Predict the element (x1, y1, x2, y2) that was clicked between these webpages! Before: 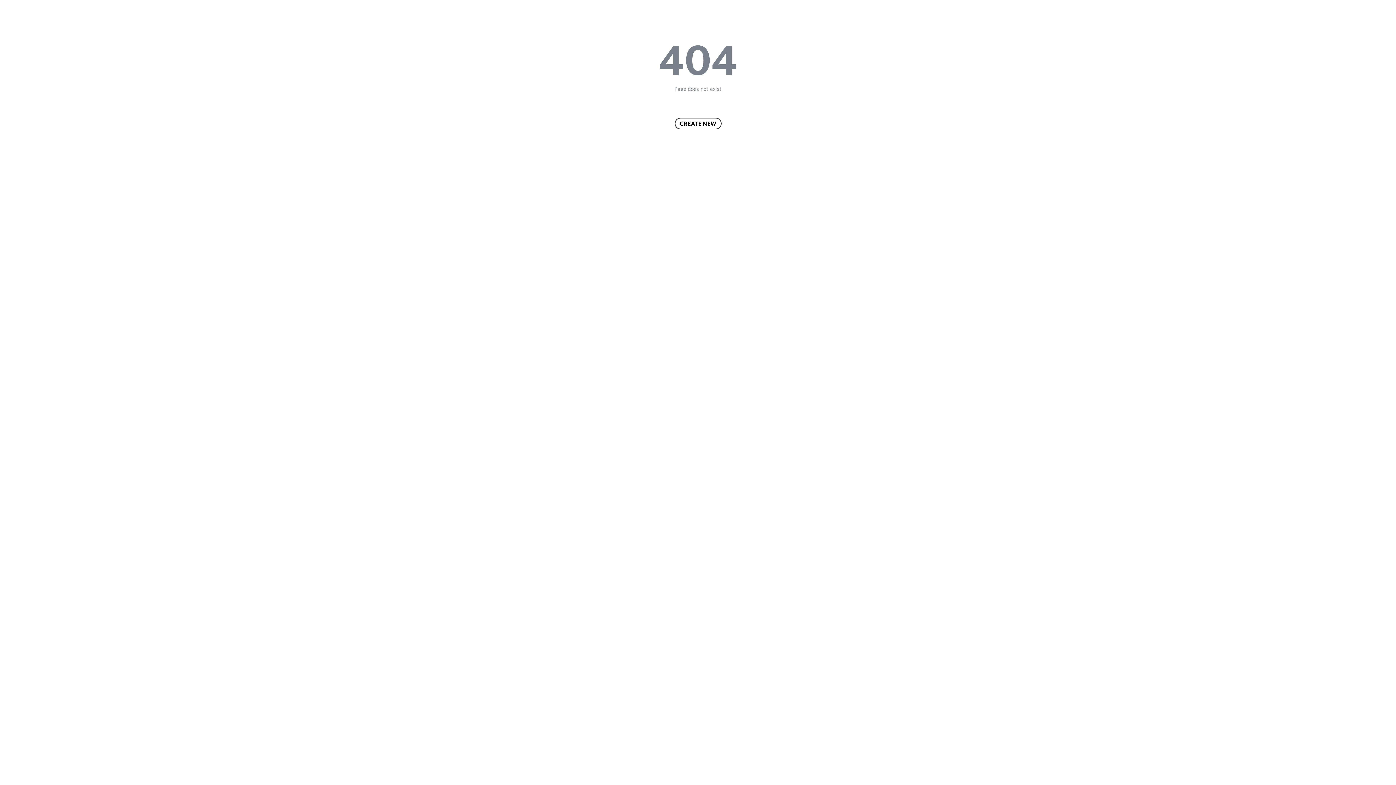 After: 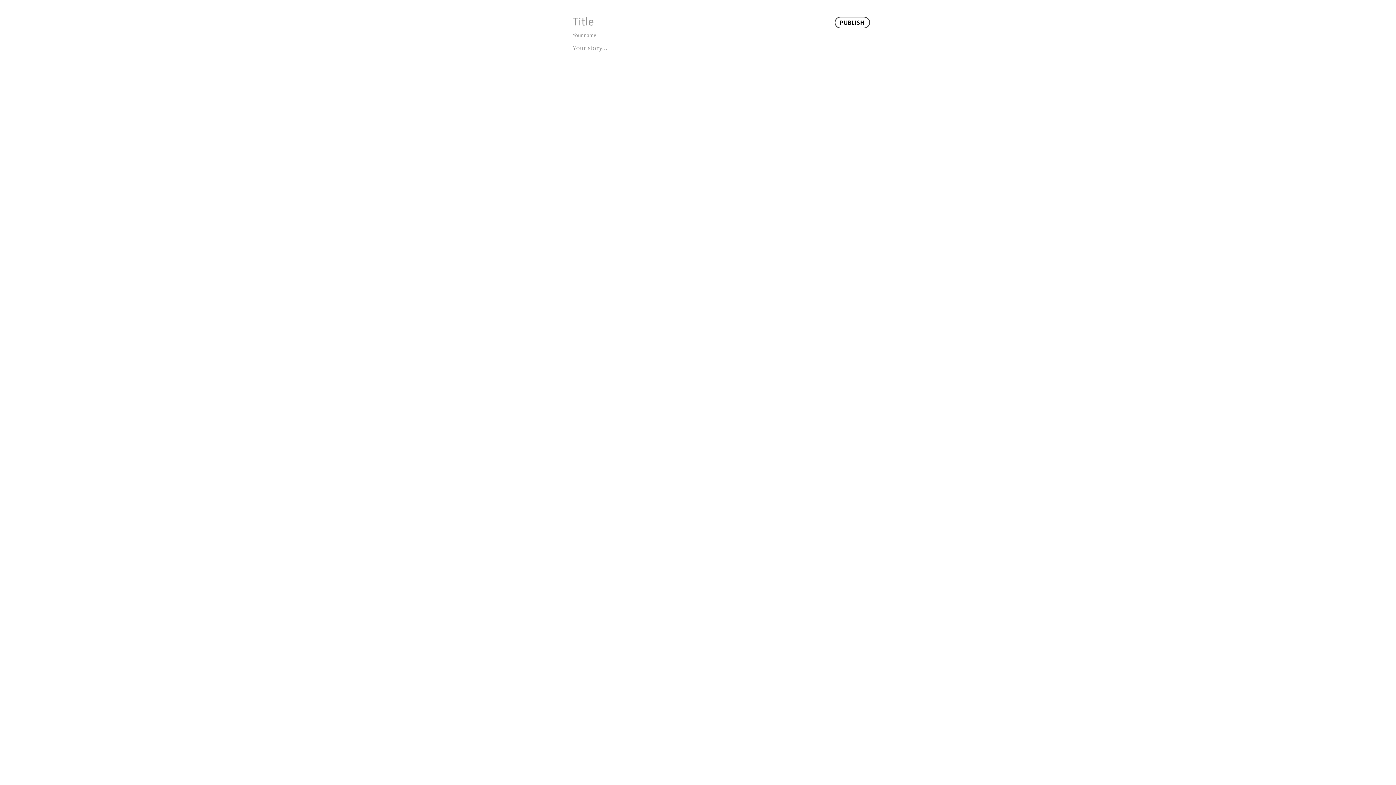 Action: bbox: (674, 117, 721, 129) label: CREATE NEW